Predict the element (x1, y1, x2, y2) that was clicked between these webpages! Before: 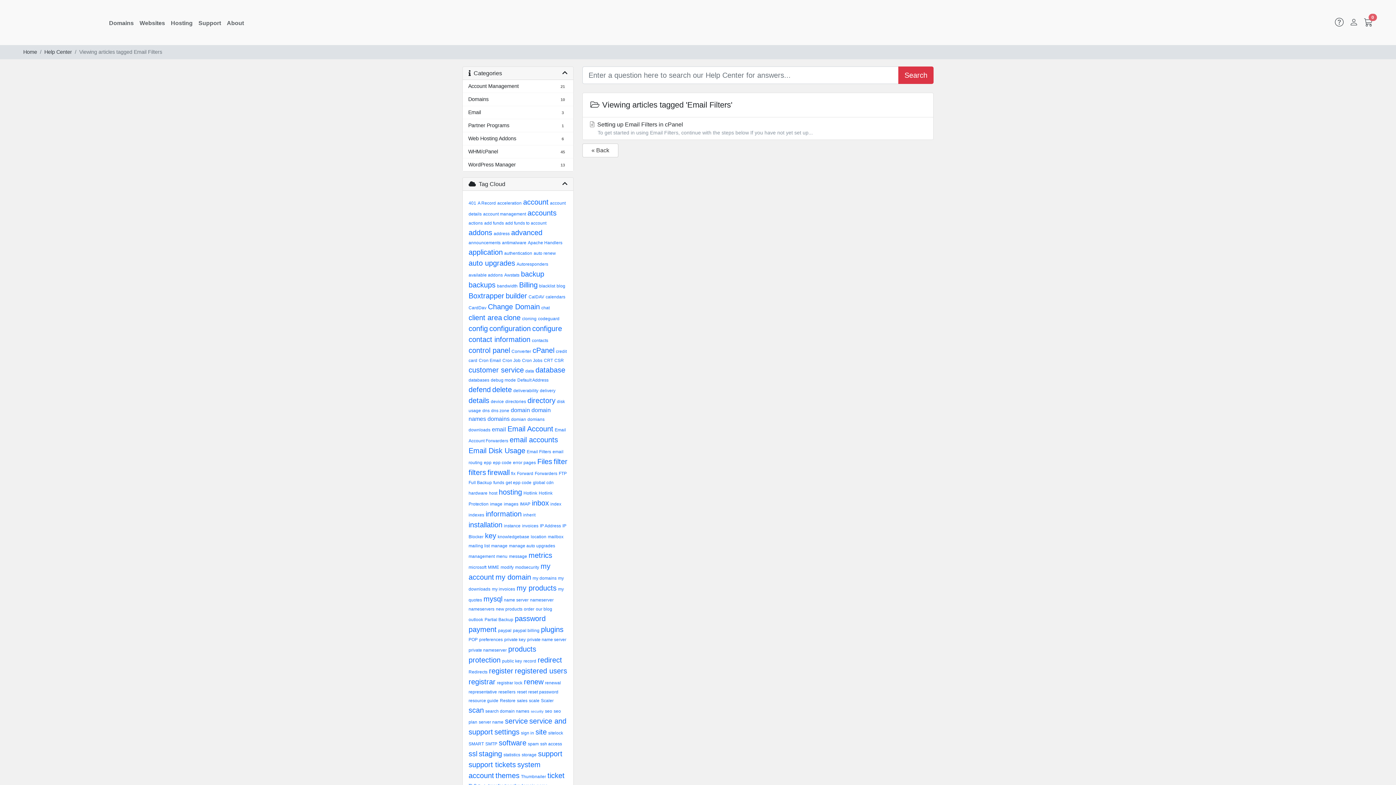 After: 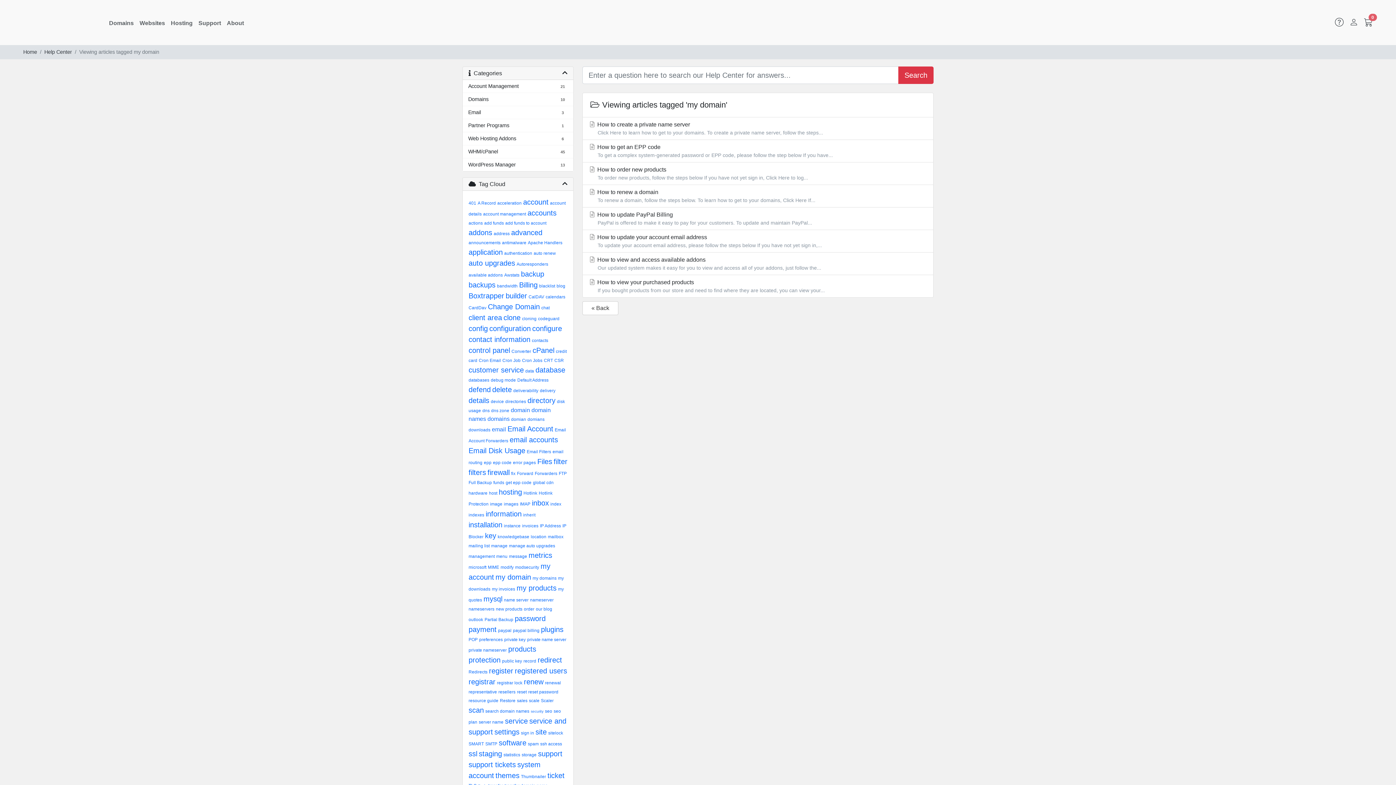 Action: label: my domain bbox: (495, 573, 531, 581)